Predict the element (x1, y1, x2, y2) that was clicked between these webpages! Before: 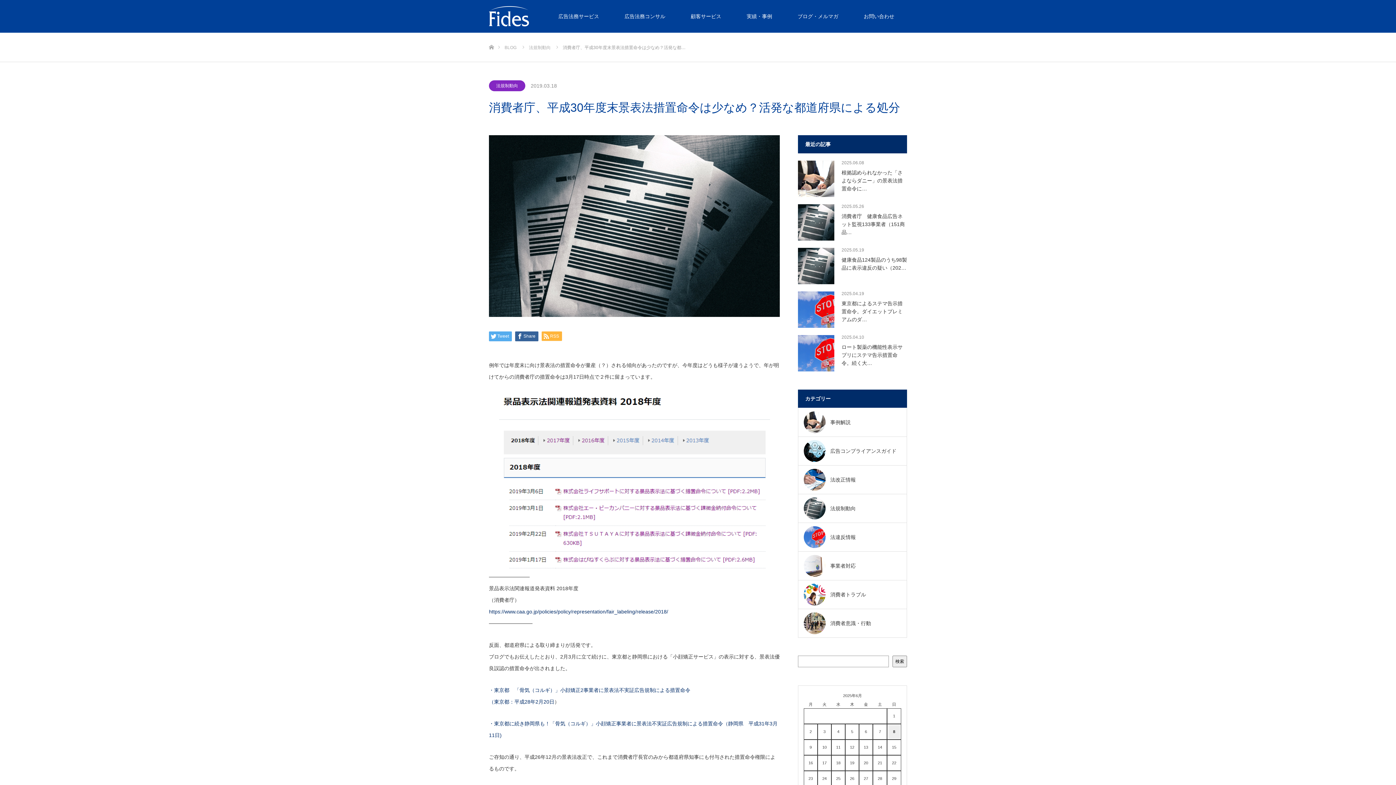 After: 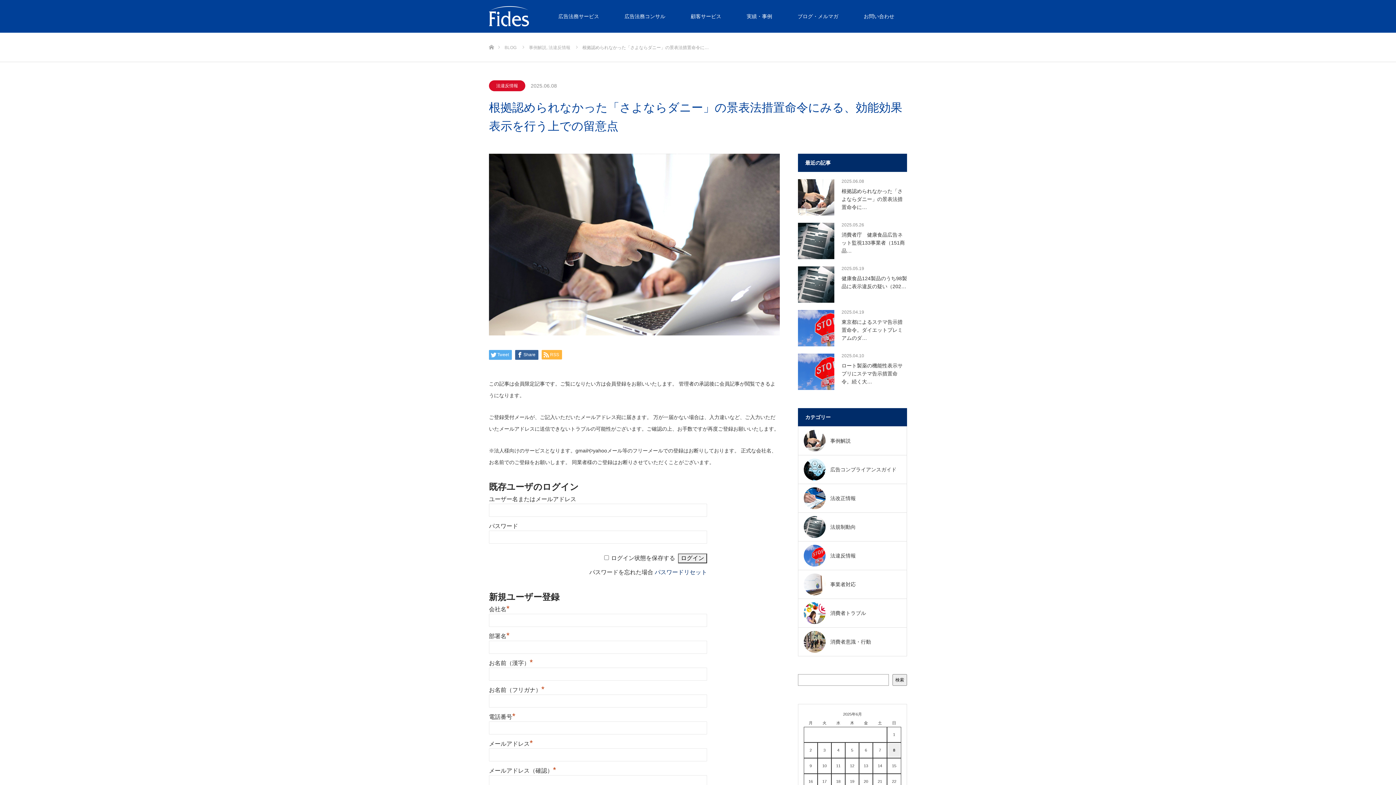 Action: bbox: (798, 168, 907, 192) label: 根拠認められなかった「さよならダニー」の景表法措置命令に…